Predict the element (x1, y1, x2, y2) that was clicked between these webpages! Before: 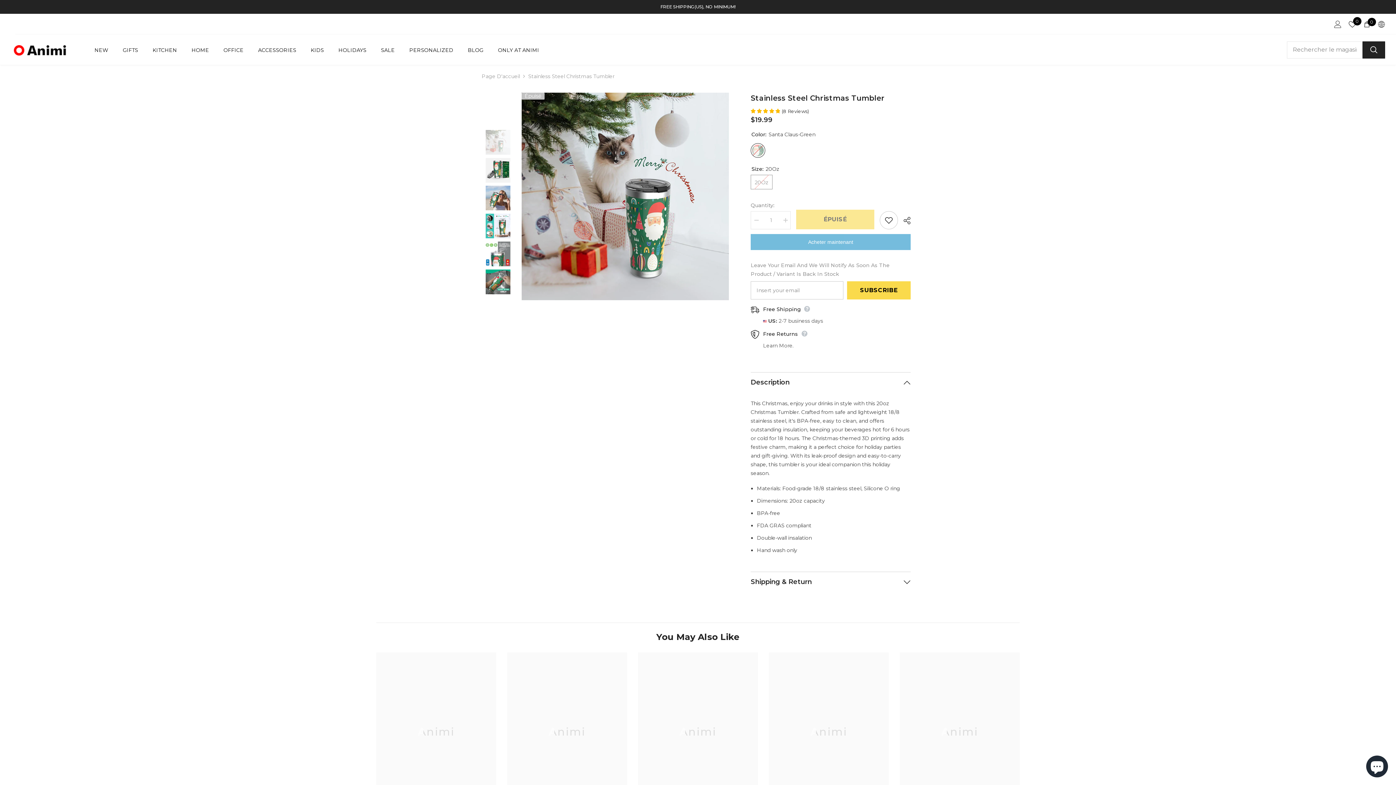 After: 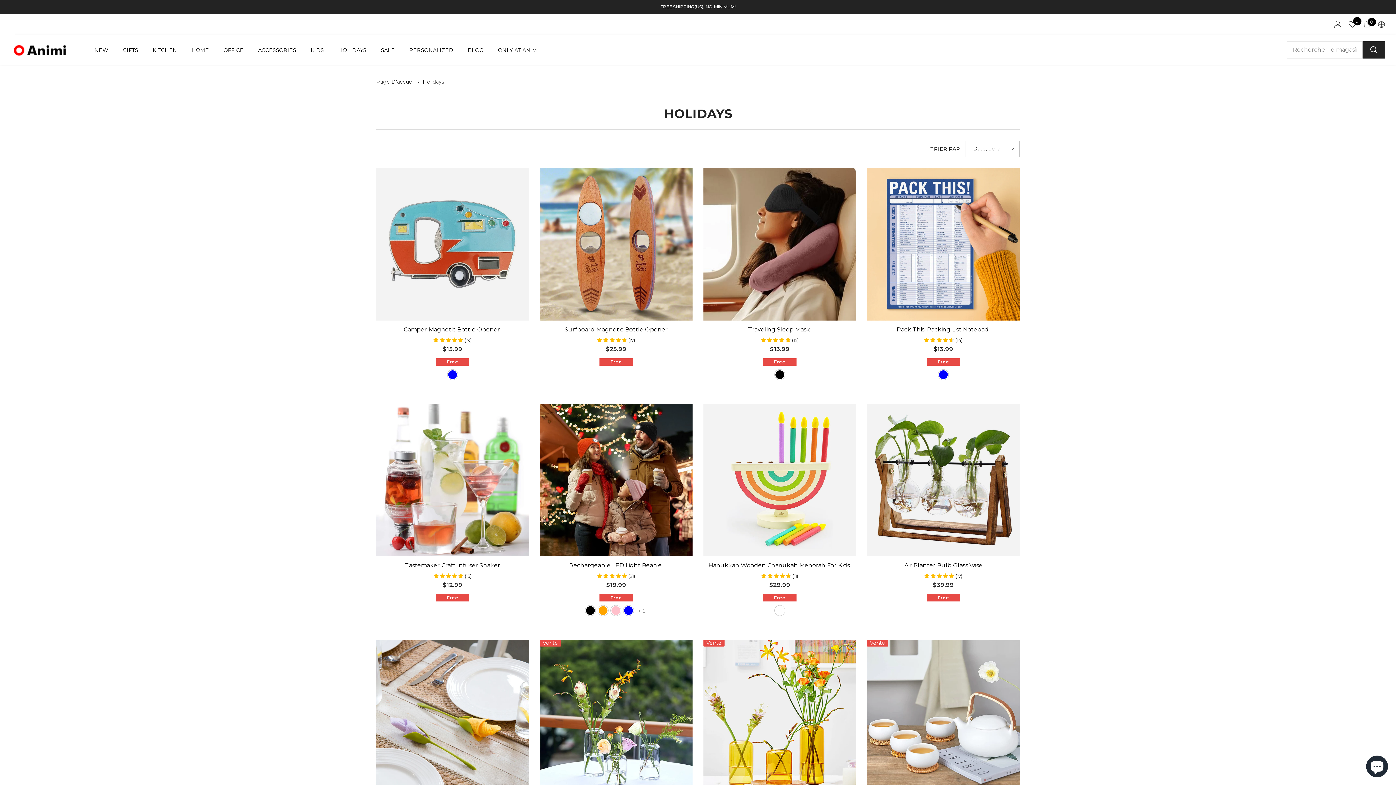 Action: label: HOLIDAYS bbox: (331, 45, 373, 61)